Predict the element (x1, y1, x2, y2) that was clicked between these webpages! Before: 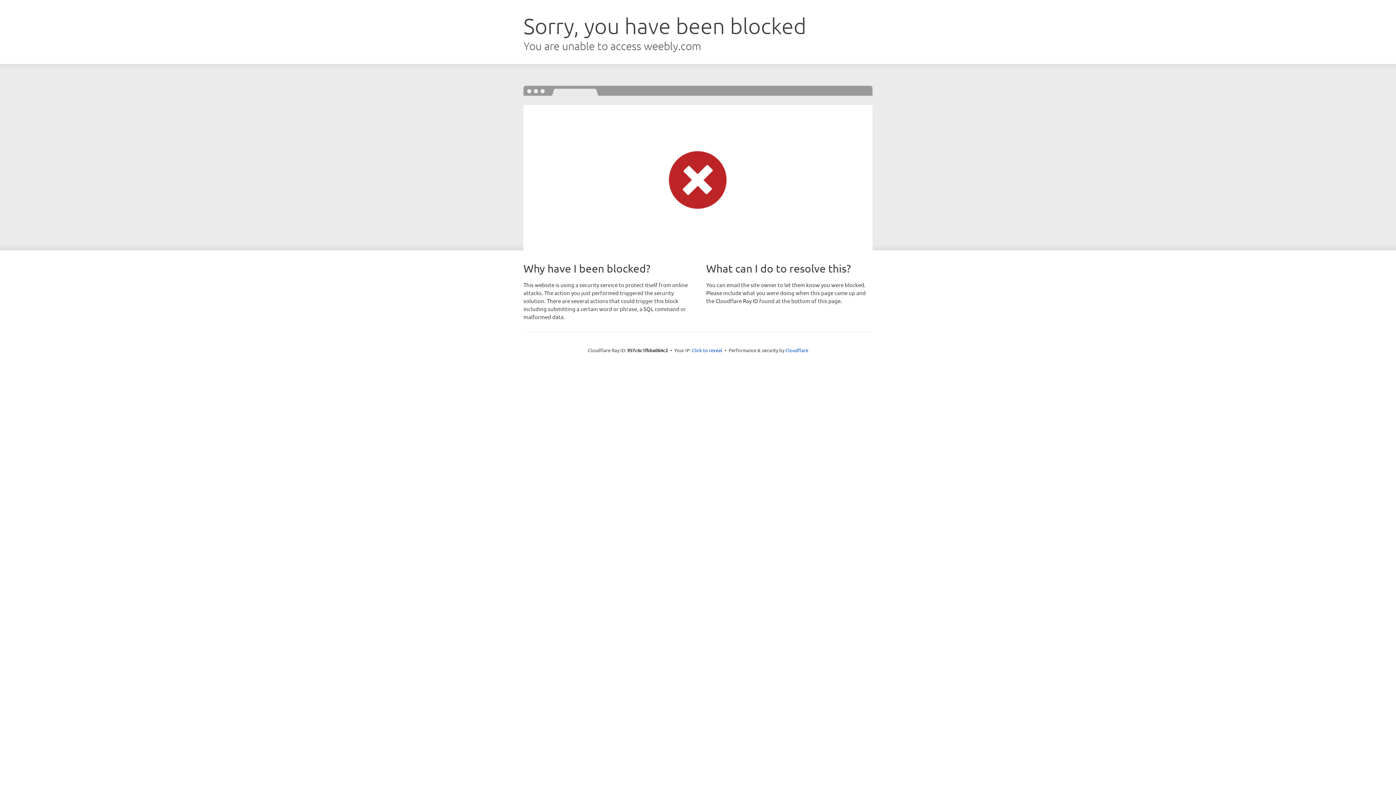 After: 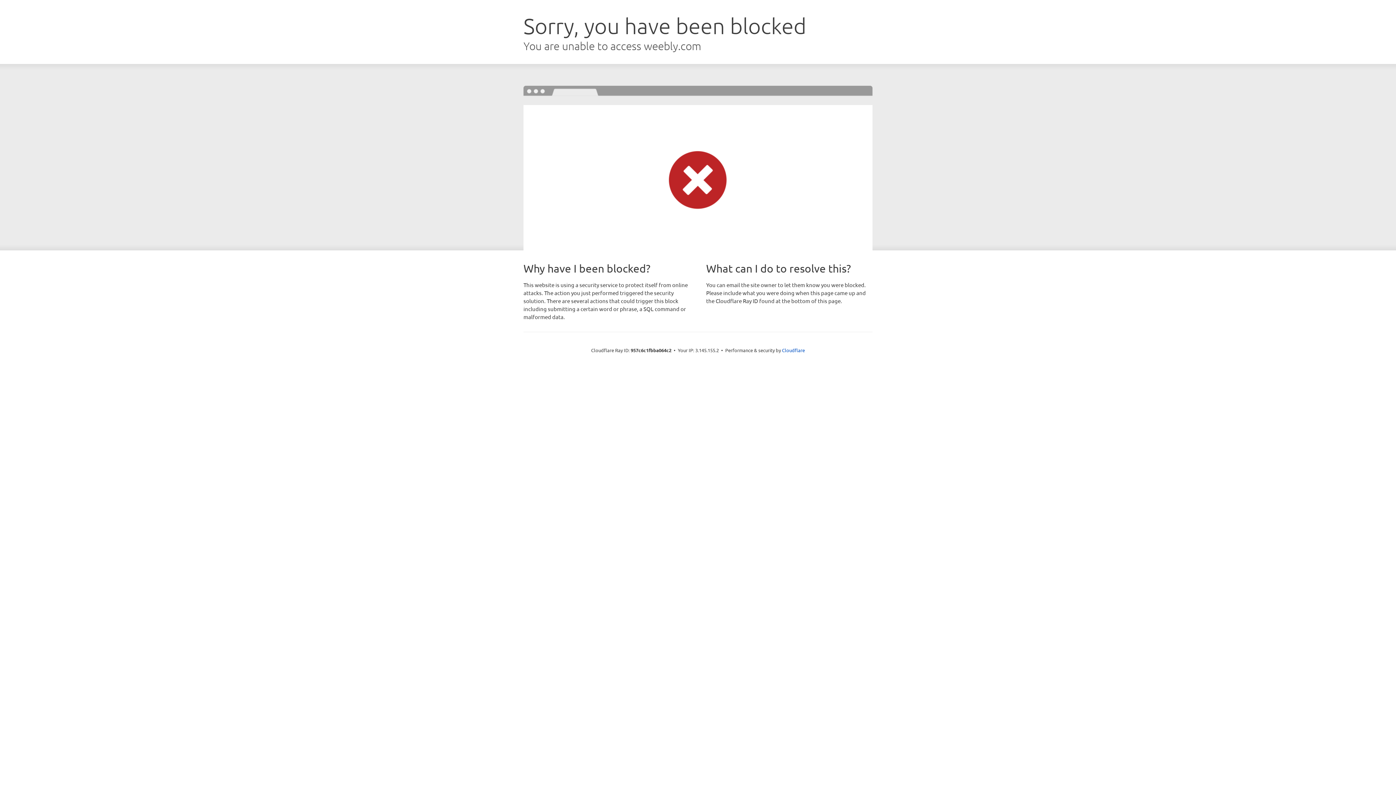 Action: label: Click to reveal bbox: (692, 346, 722, 353)